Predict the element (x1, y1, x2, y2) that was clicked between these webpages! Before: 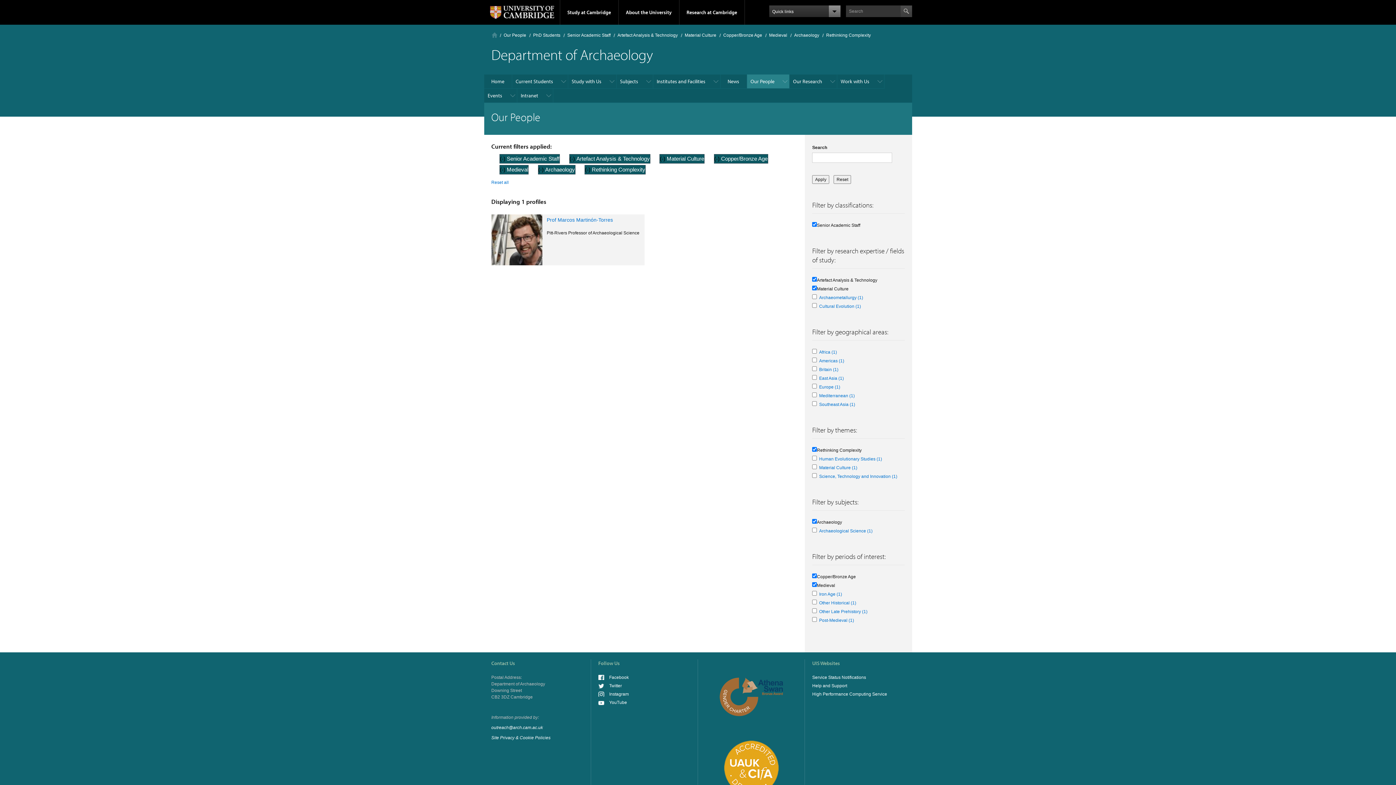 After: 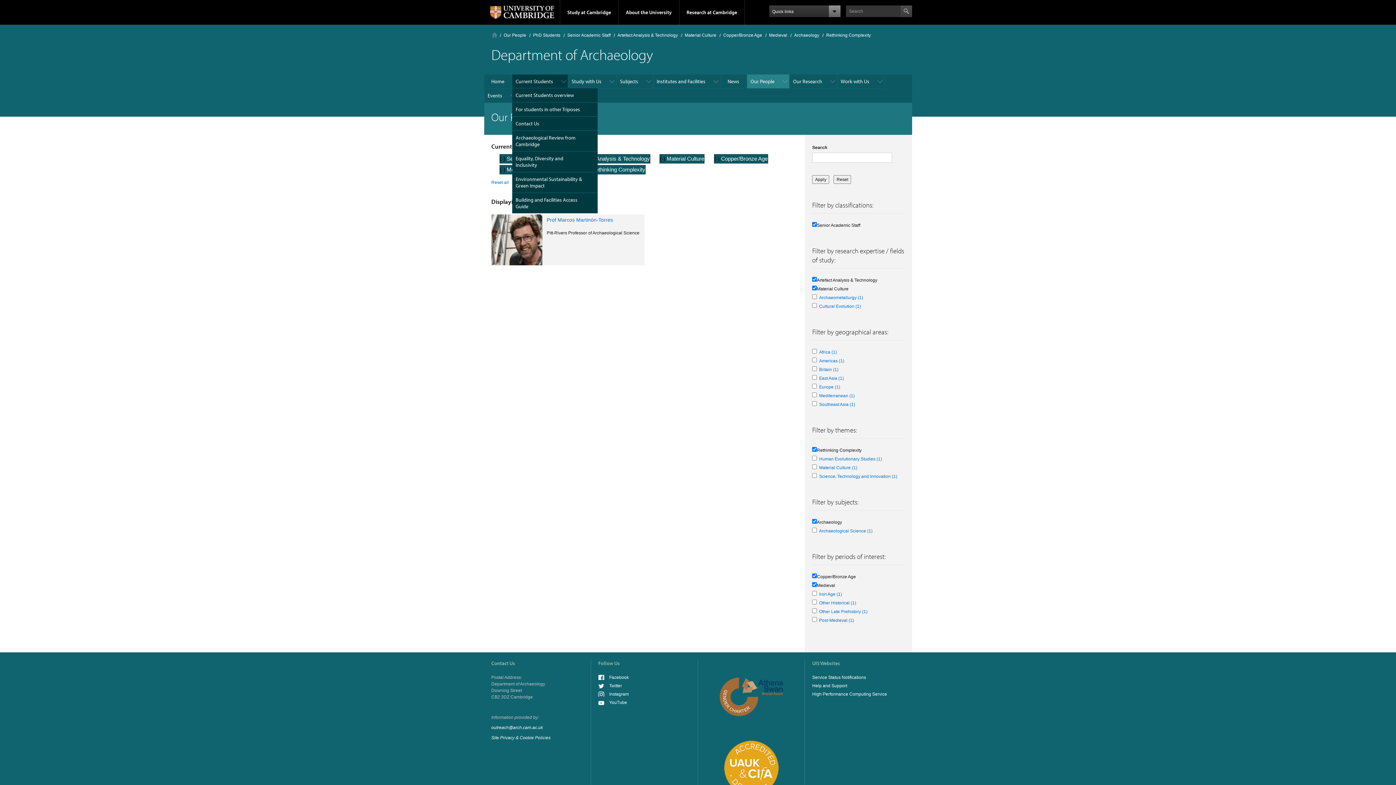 Action: bbox: (512, 74, 568, 88) label: Current Students